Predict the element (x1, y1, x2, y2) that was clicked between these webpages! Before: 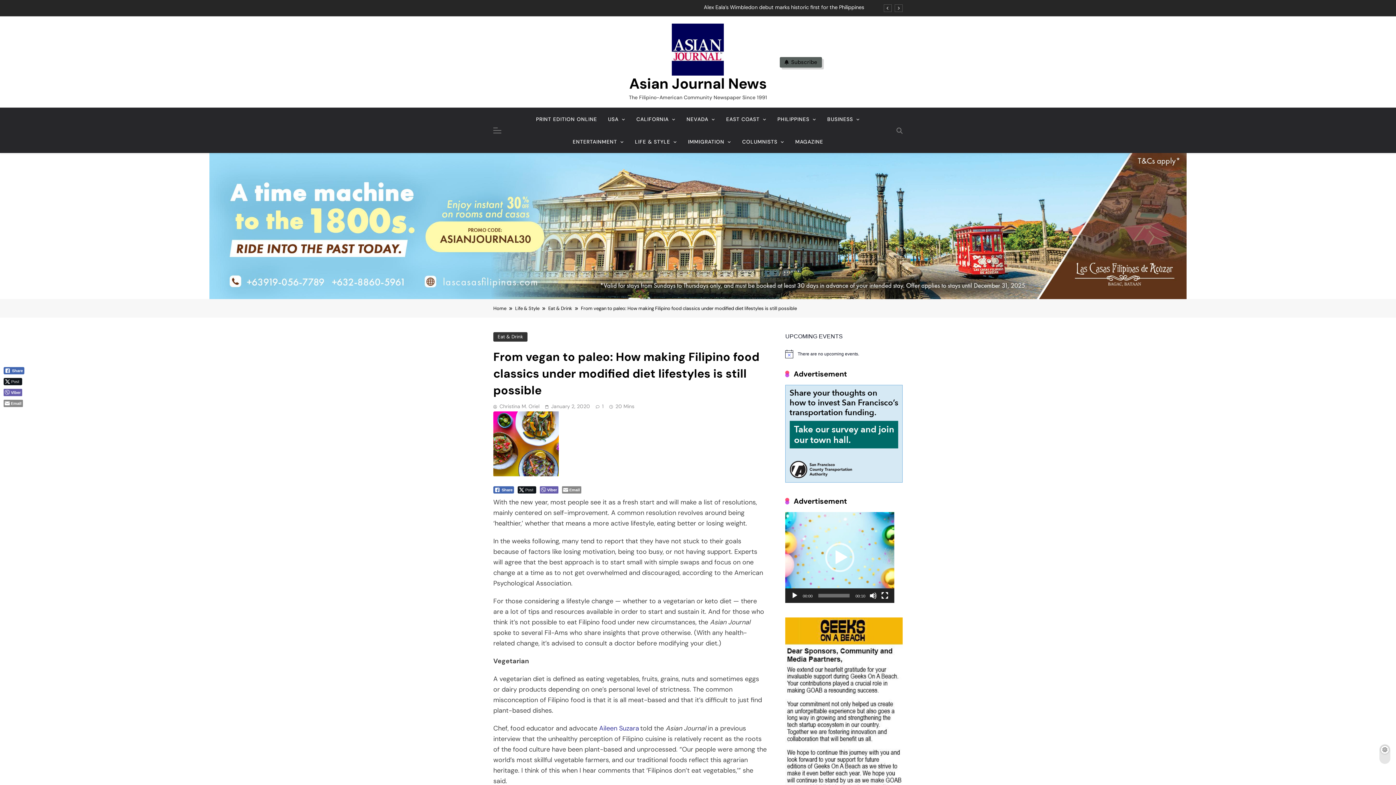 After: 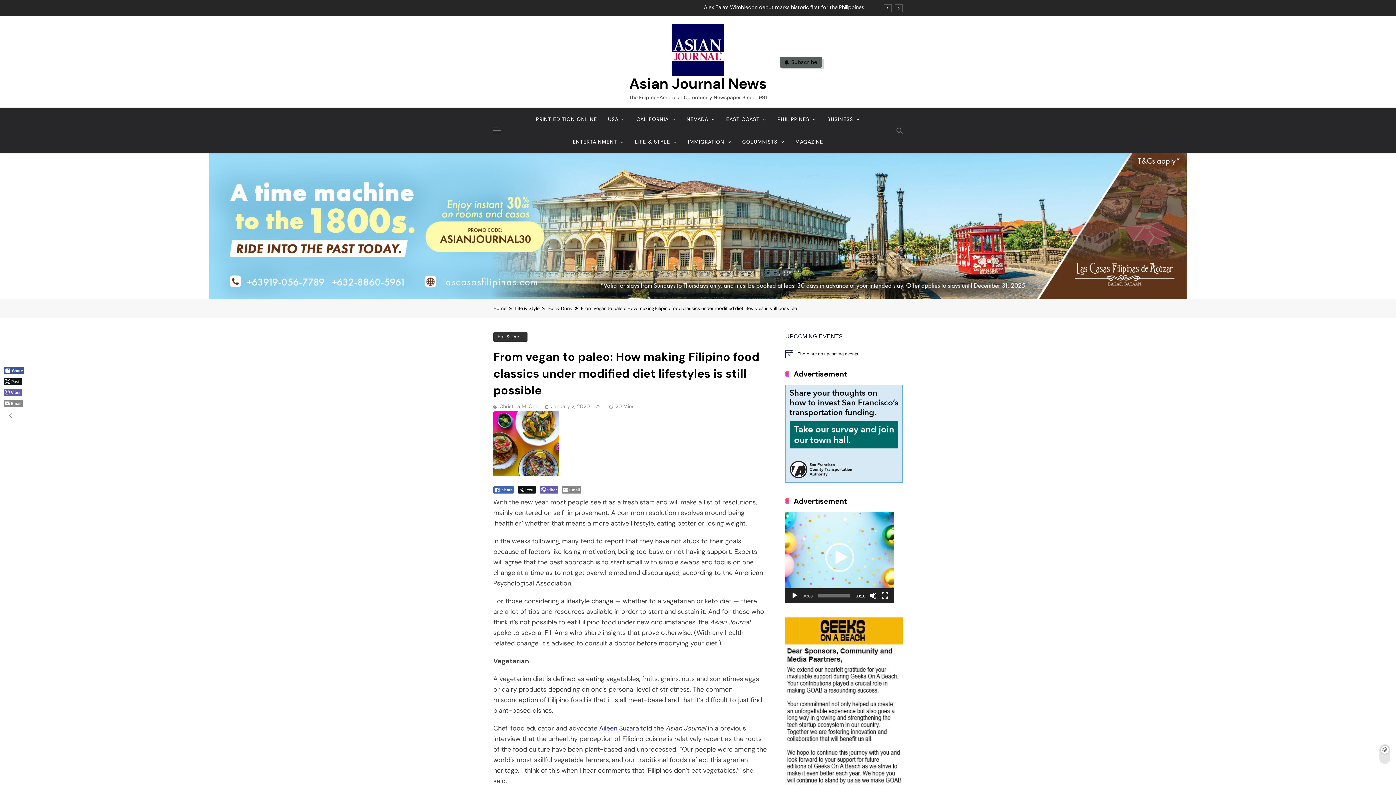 Action: label: Facebook Share bbox: (3, 367, 24, 374)